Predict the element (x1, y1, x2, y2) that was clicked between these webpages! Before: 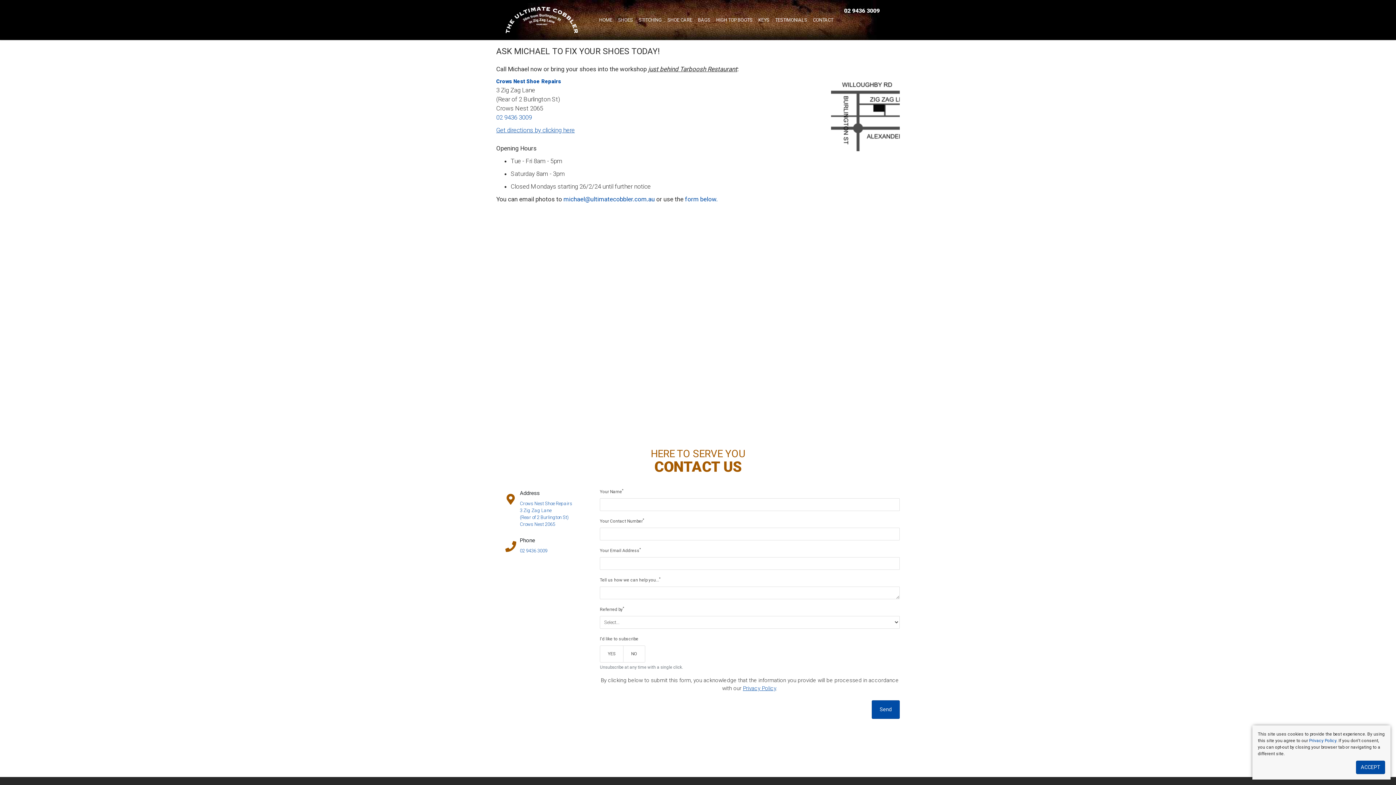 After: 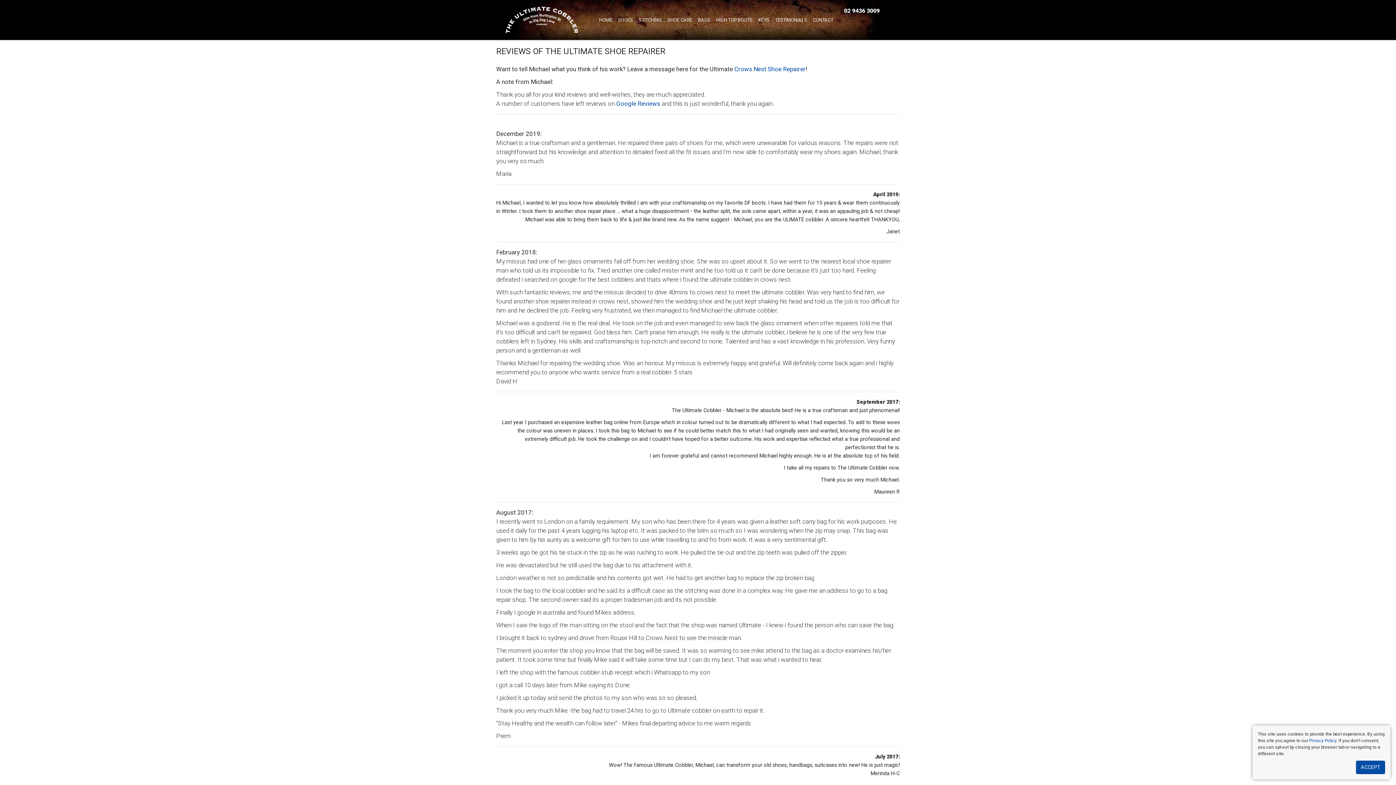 Action: bbox: (772, 13, 810, 26) label: TESTIMONIALS